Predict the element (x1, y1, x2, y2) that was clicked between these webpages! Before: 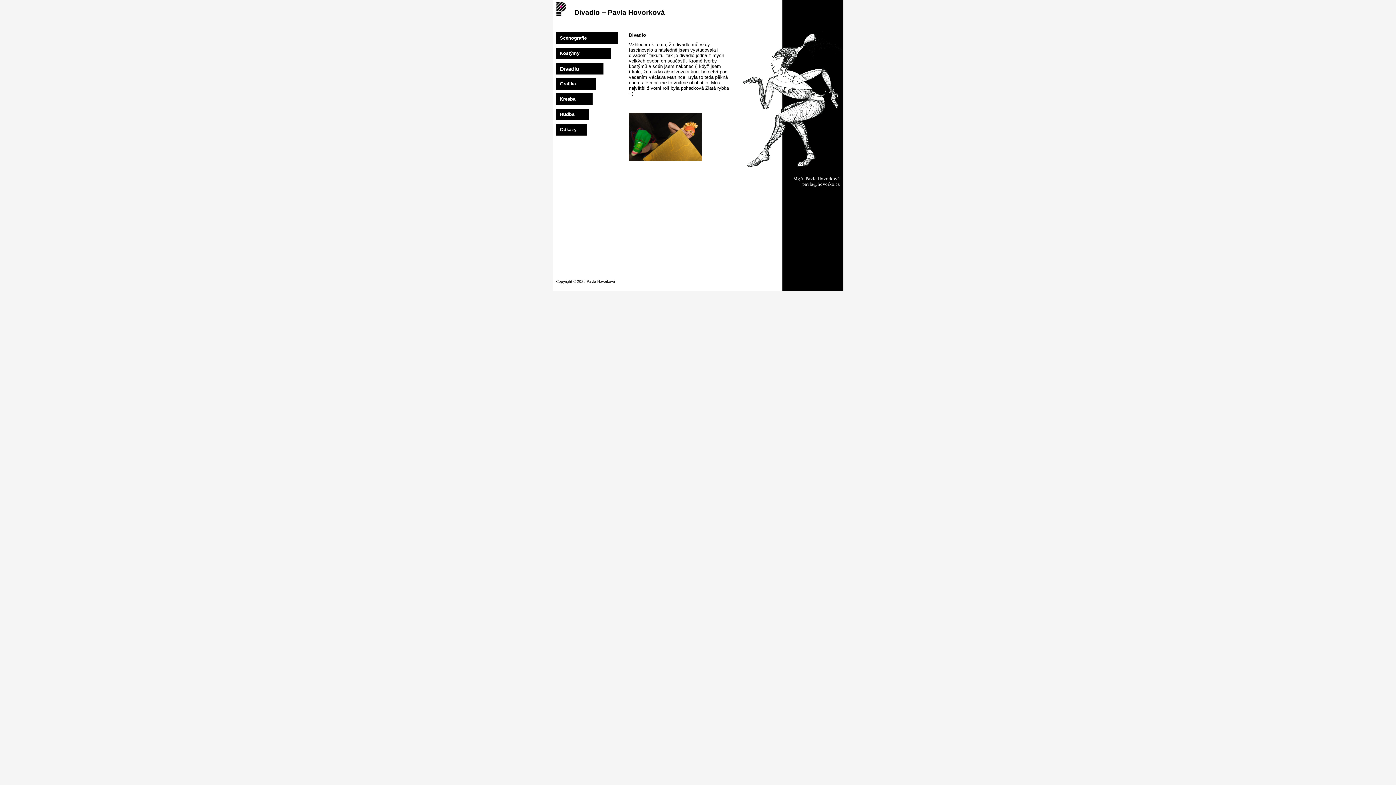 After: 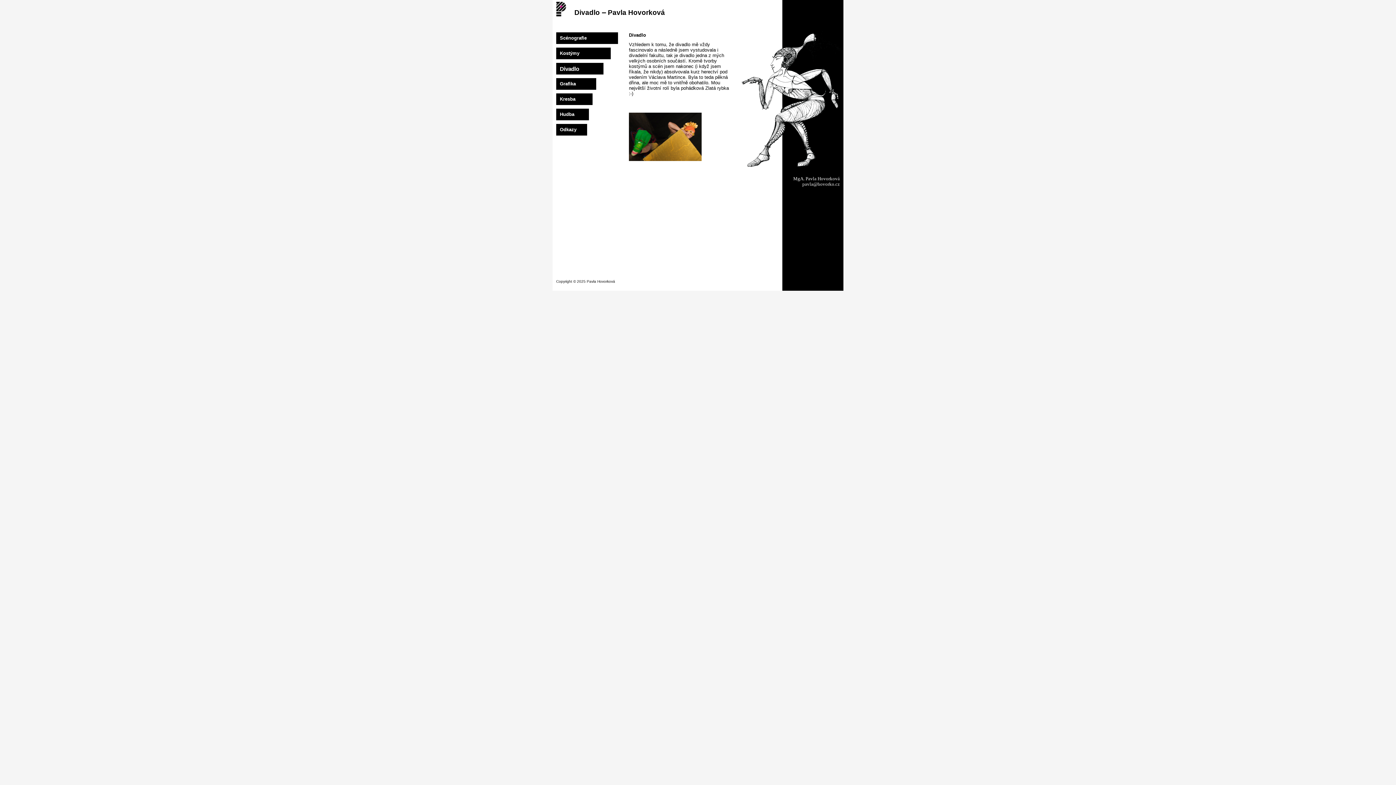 Action: bbox: (802, 181, 840, 186) label: pavla@hovorko.cz